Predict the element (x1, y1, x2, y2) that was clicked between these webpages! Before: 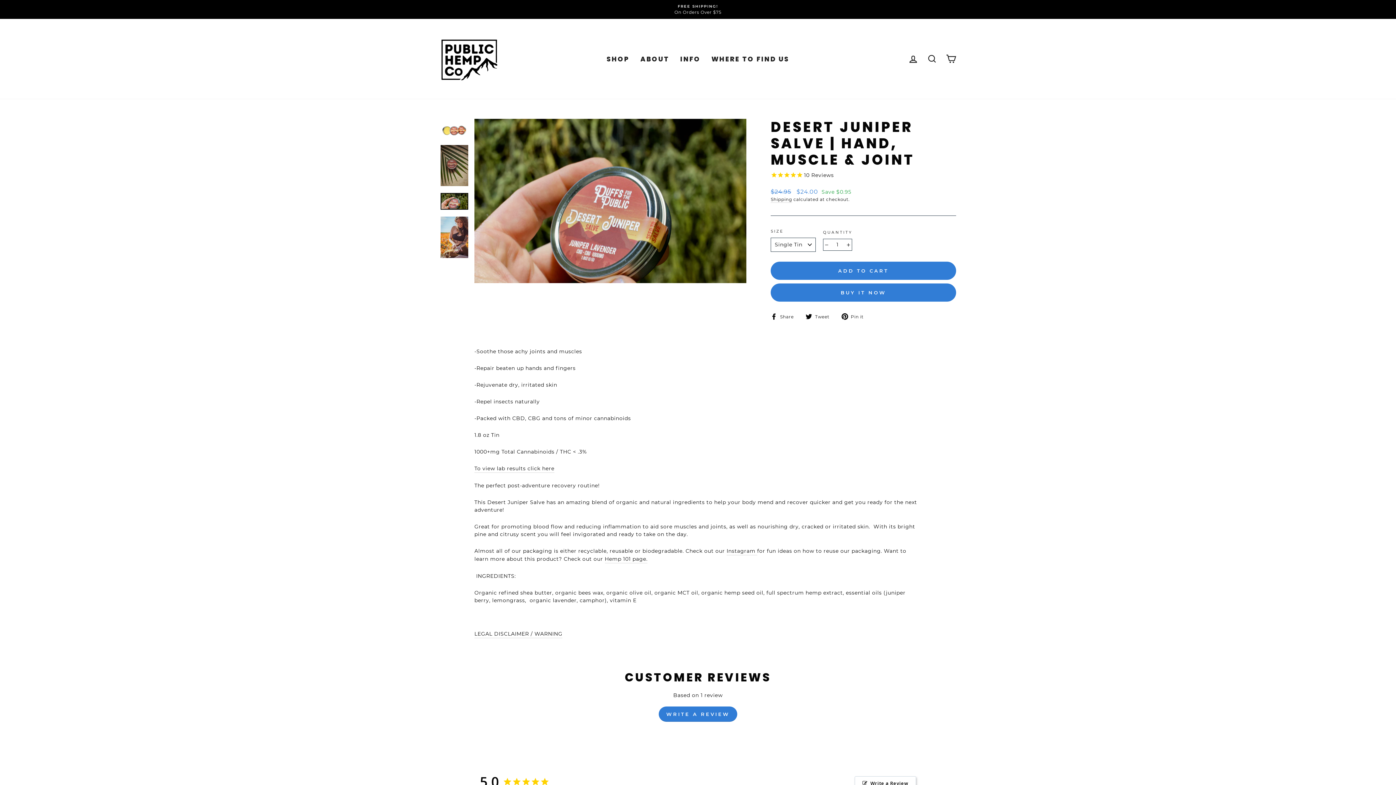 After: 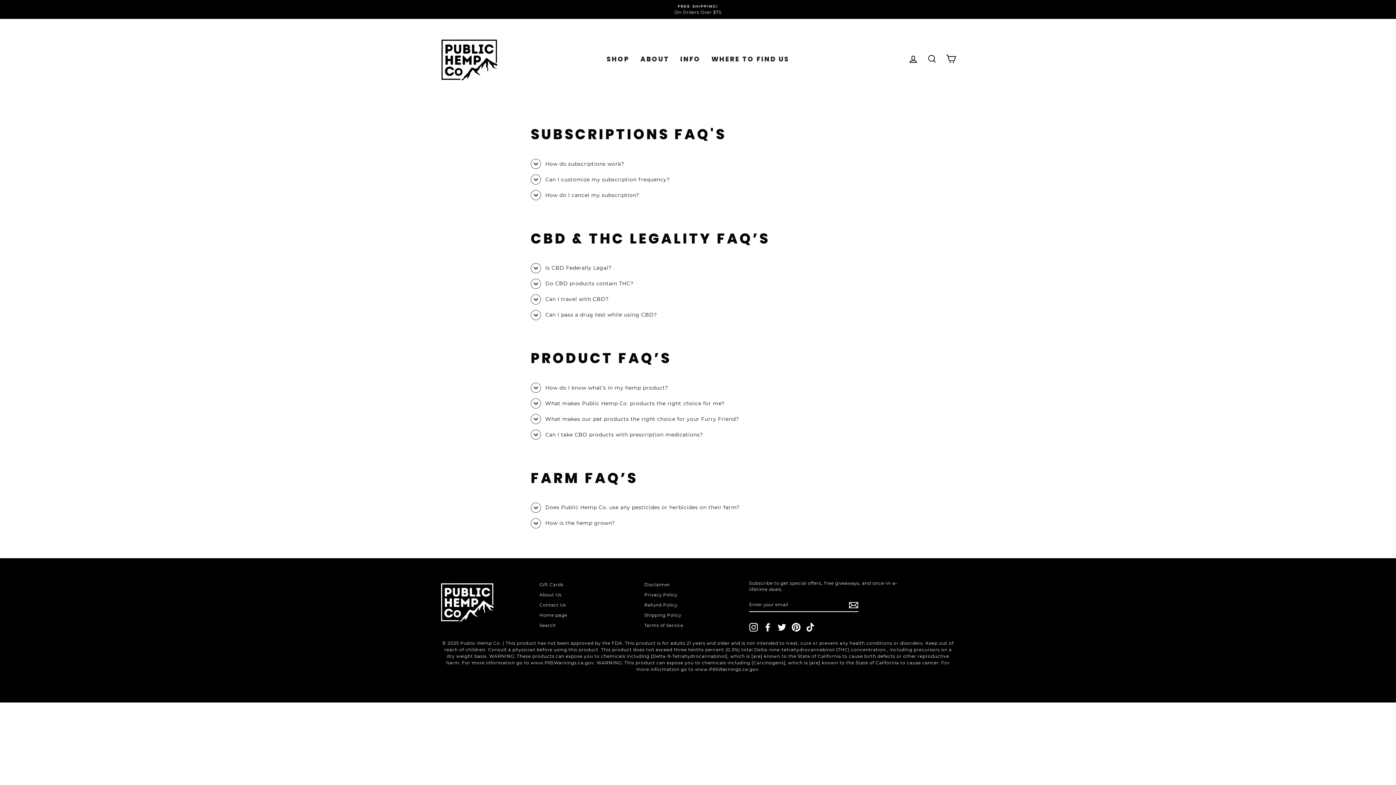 Action: bbox: (674, 52, 706, 65) label: INFO